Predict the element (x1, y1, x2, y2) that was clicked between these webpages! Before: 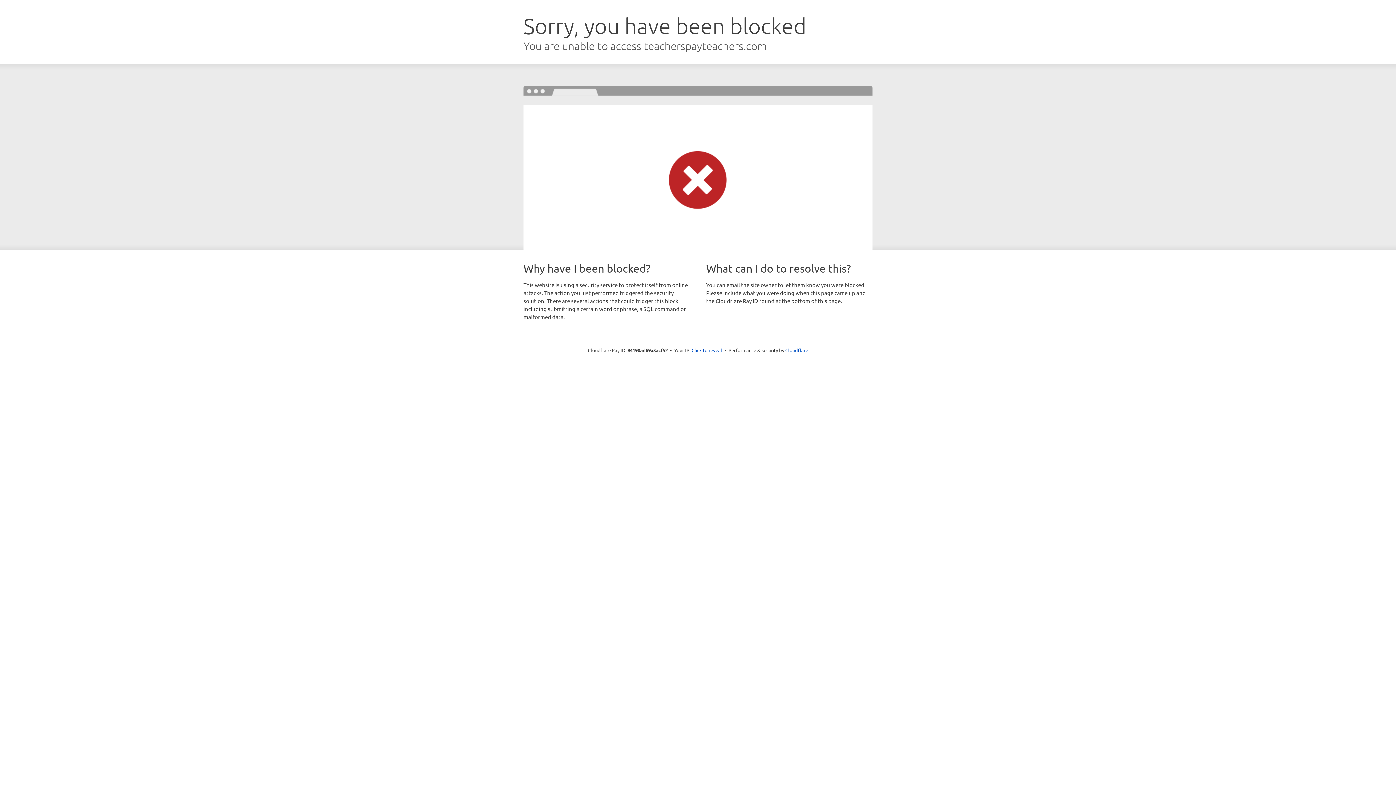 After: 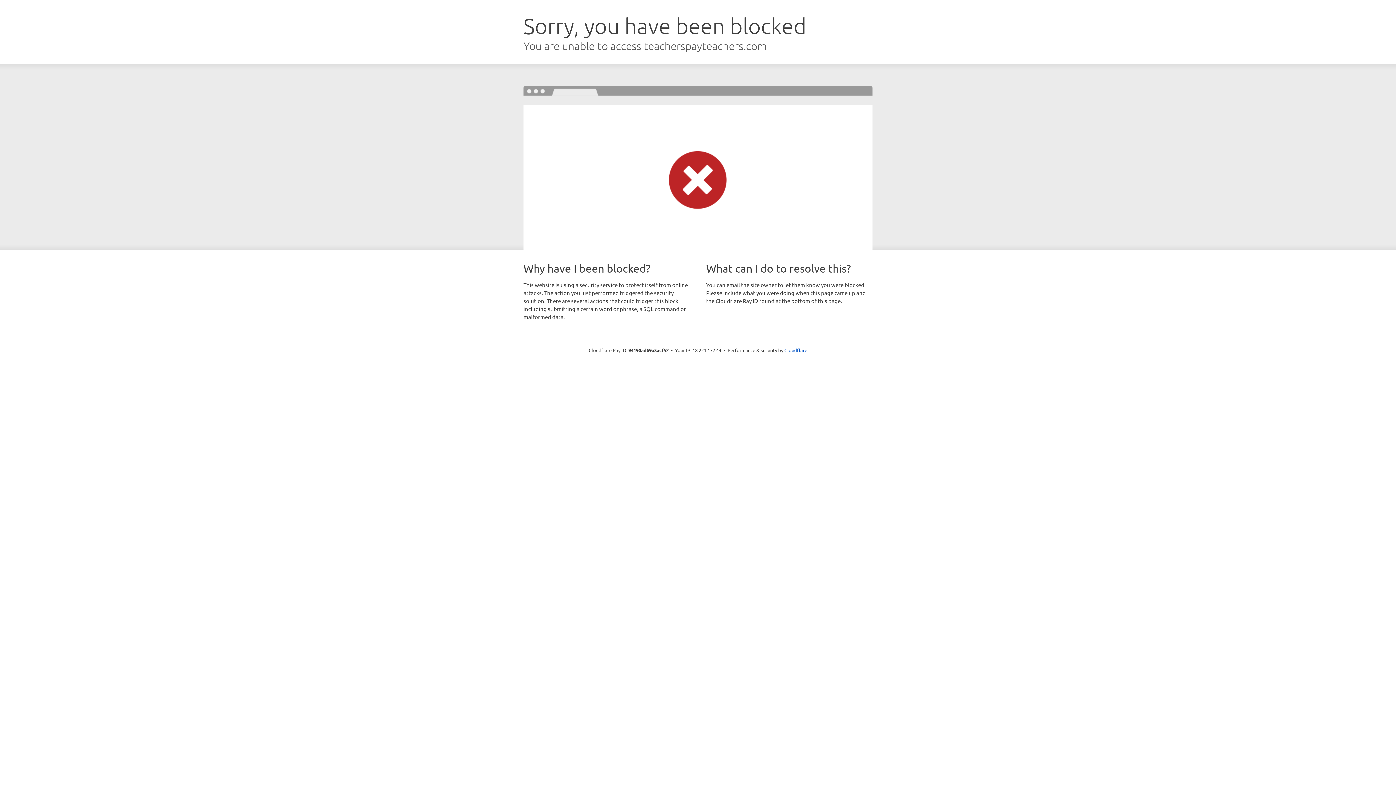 Action: label: Click to reveal bbox: (691, 346, 722, 353)